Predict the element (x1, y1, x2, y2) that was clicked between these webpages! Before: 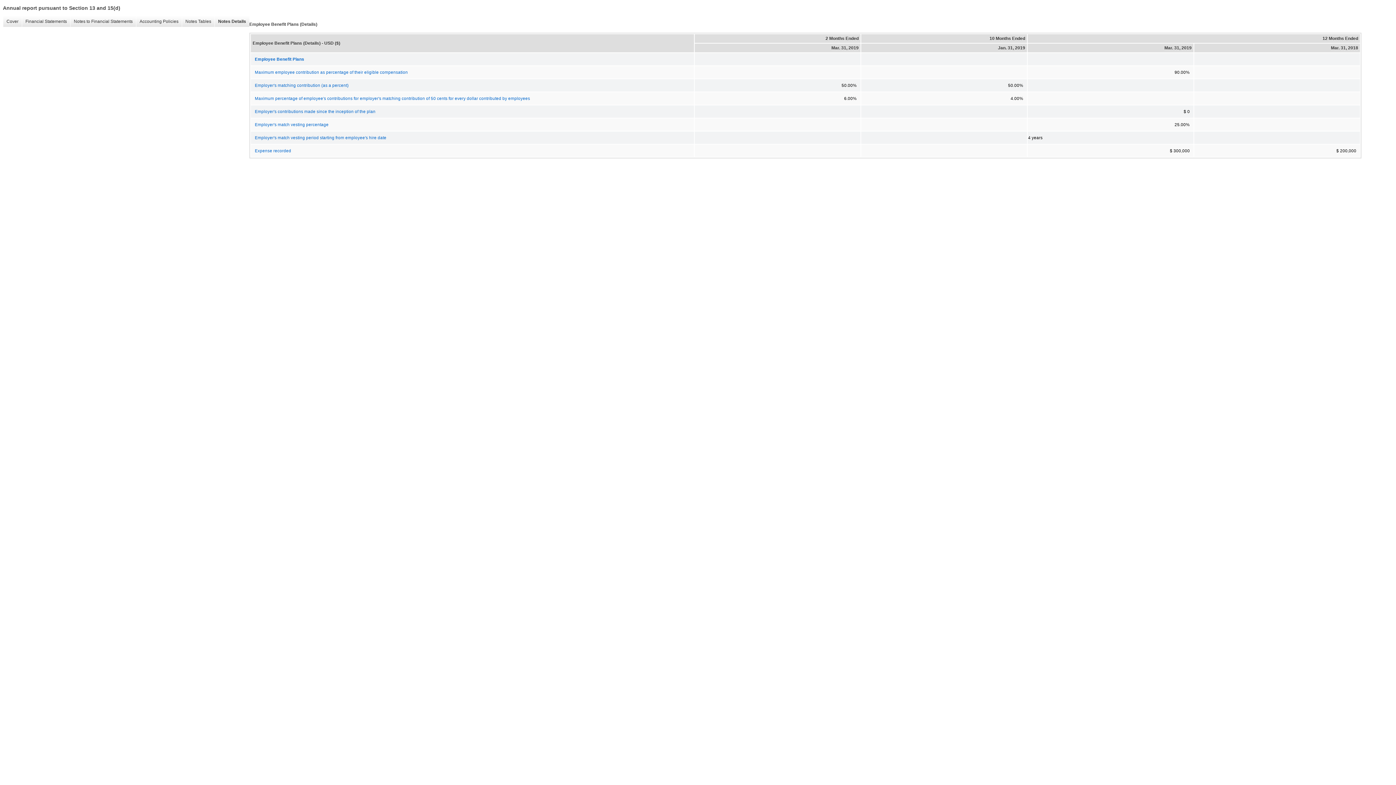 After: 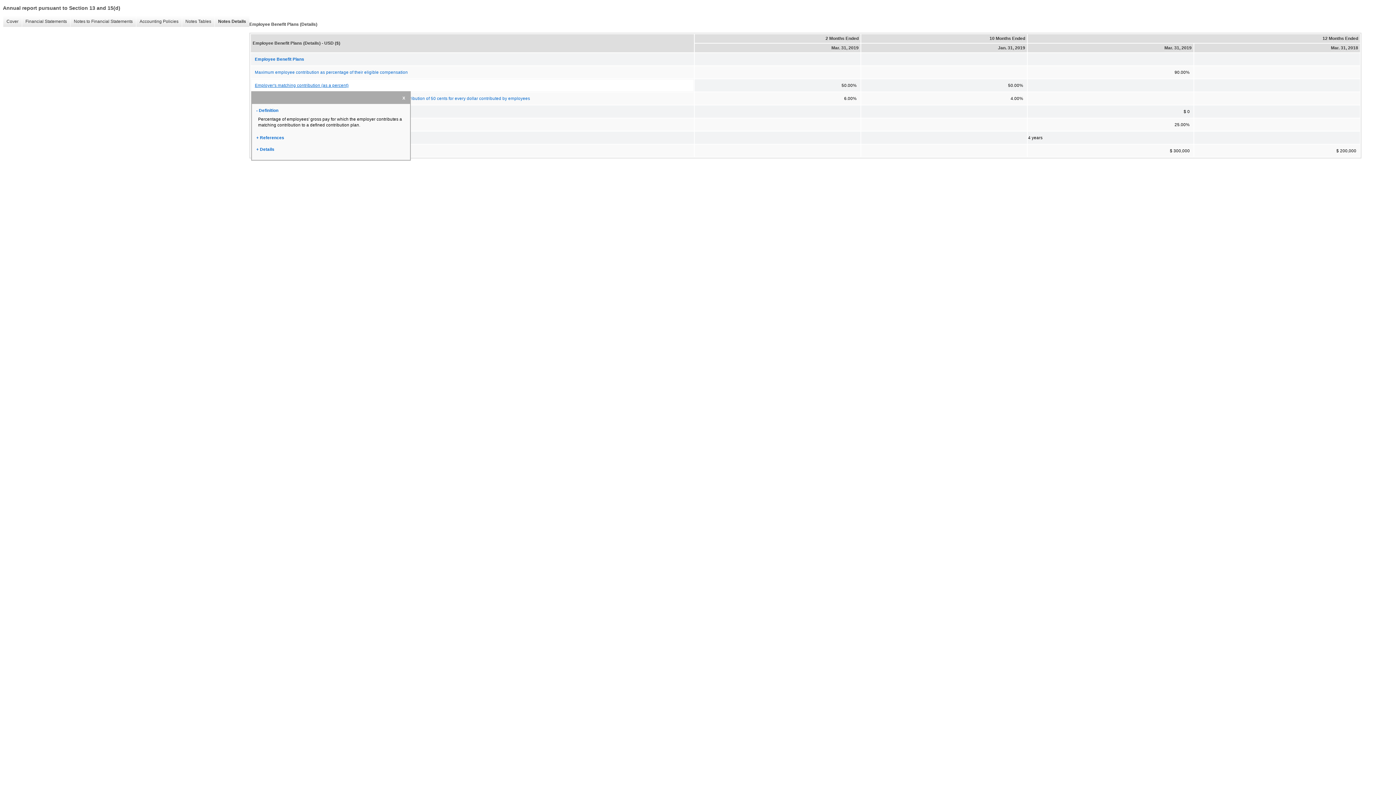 Action: label: Employer's matching contribution (as a percent) bbox: (251, 79, 693, 91)